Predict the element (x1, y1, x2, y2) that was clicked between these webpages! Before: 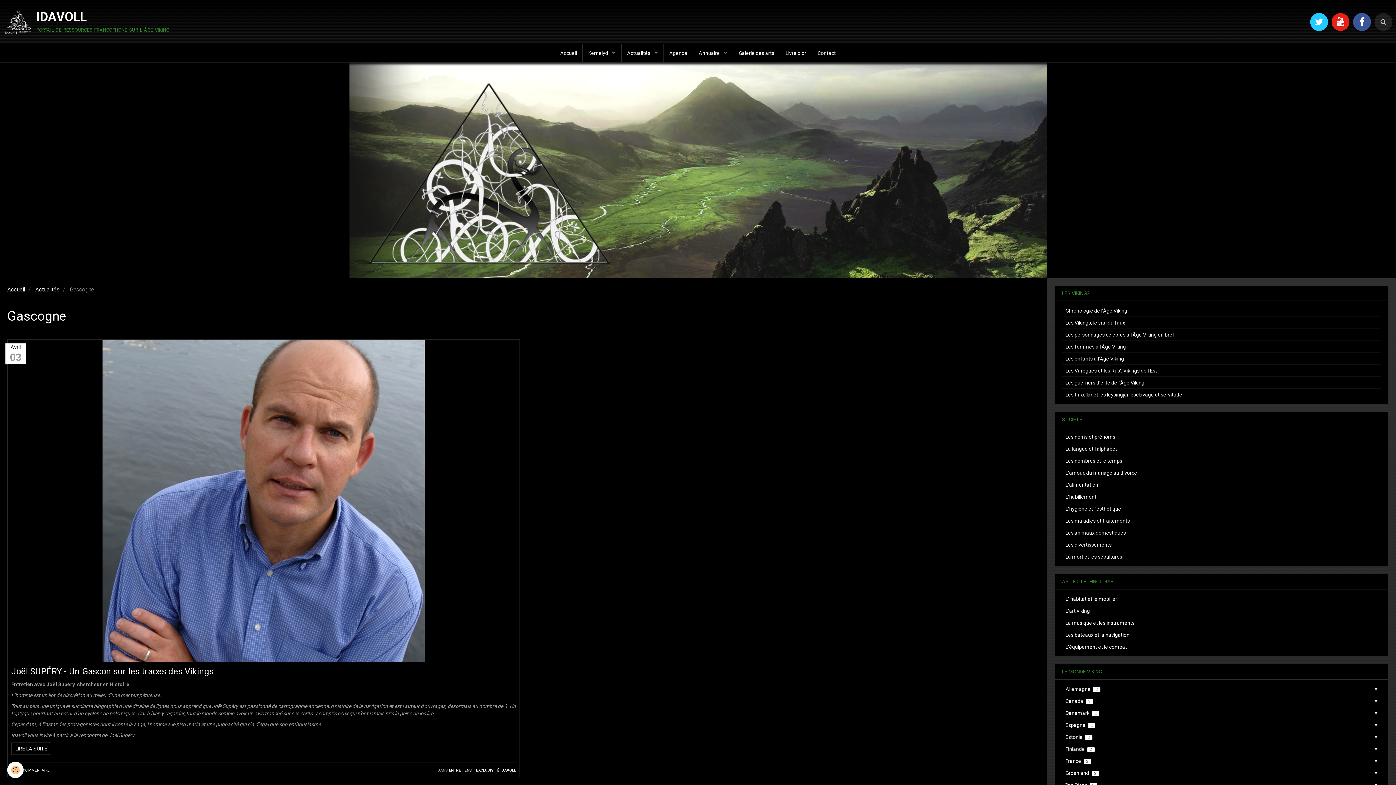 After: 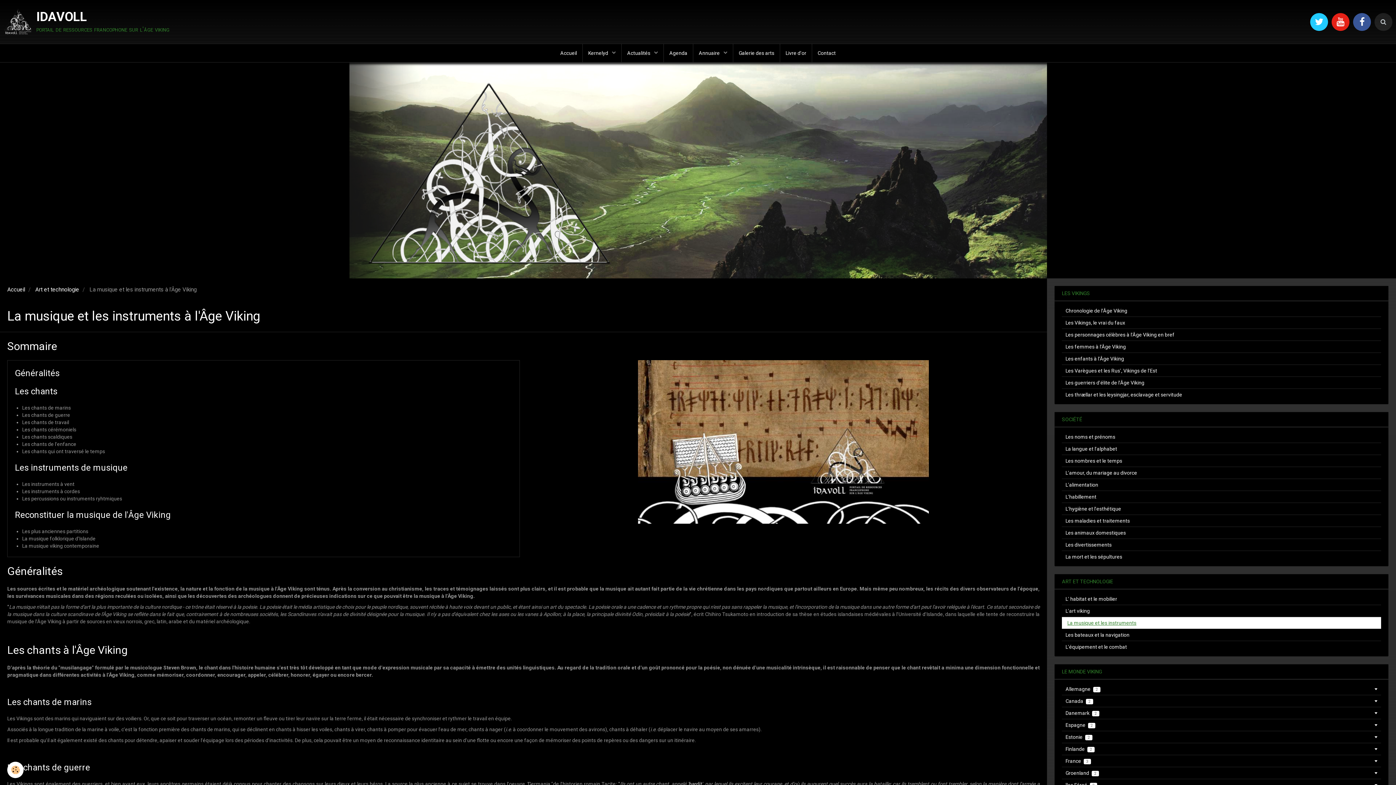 Action: bbox: (1062, 617, 1381, 629) label: La musique et les instruments